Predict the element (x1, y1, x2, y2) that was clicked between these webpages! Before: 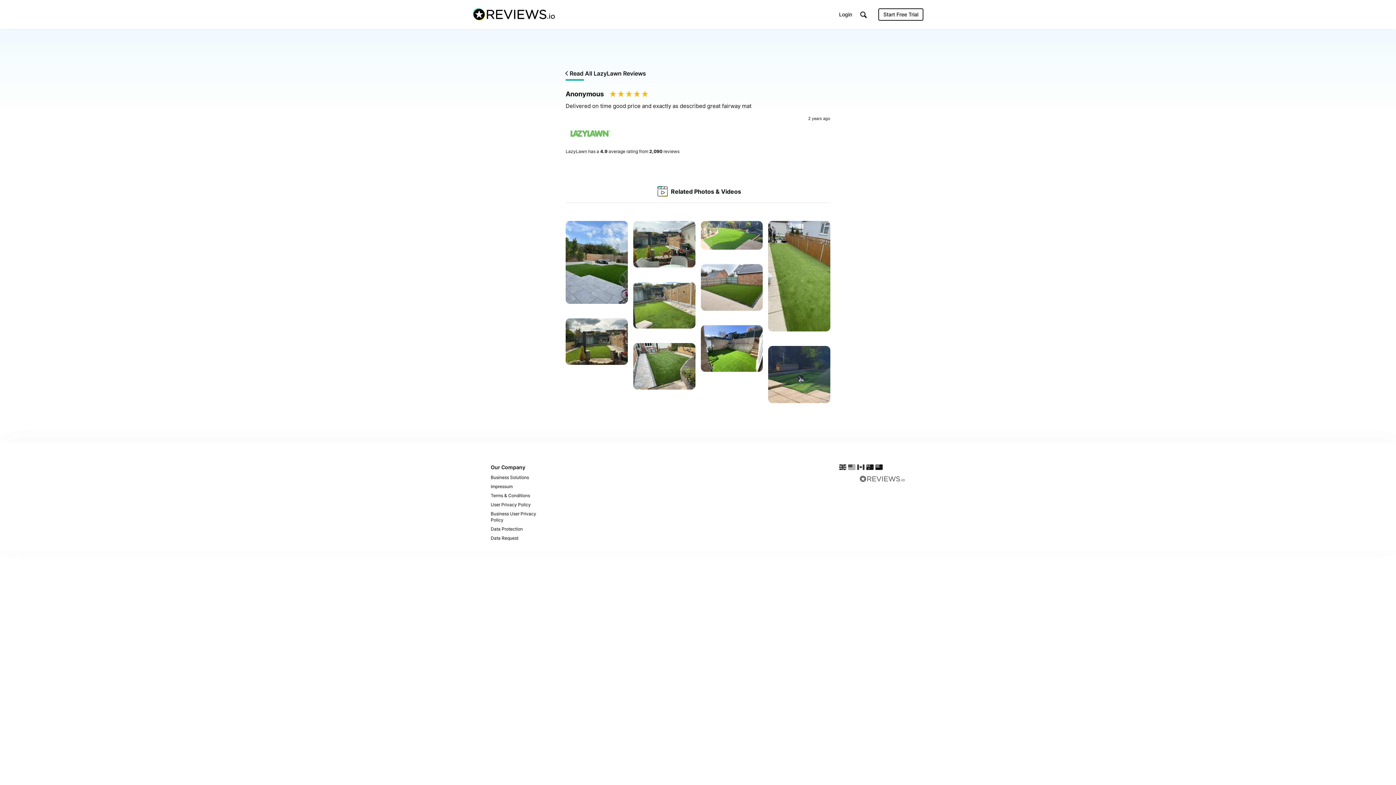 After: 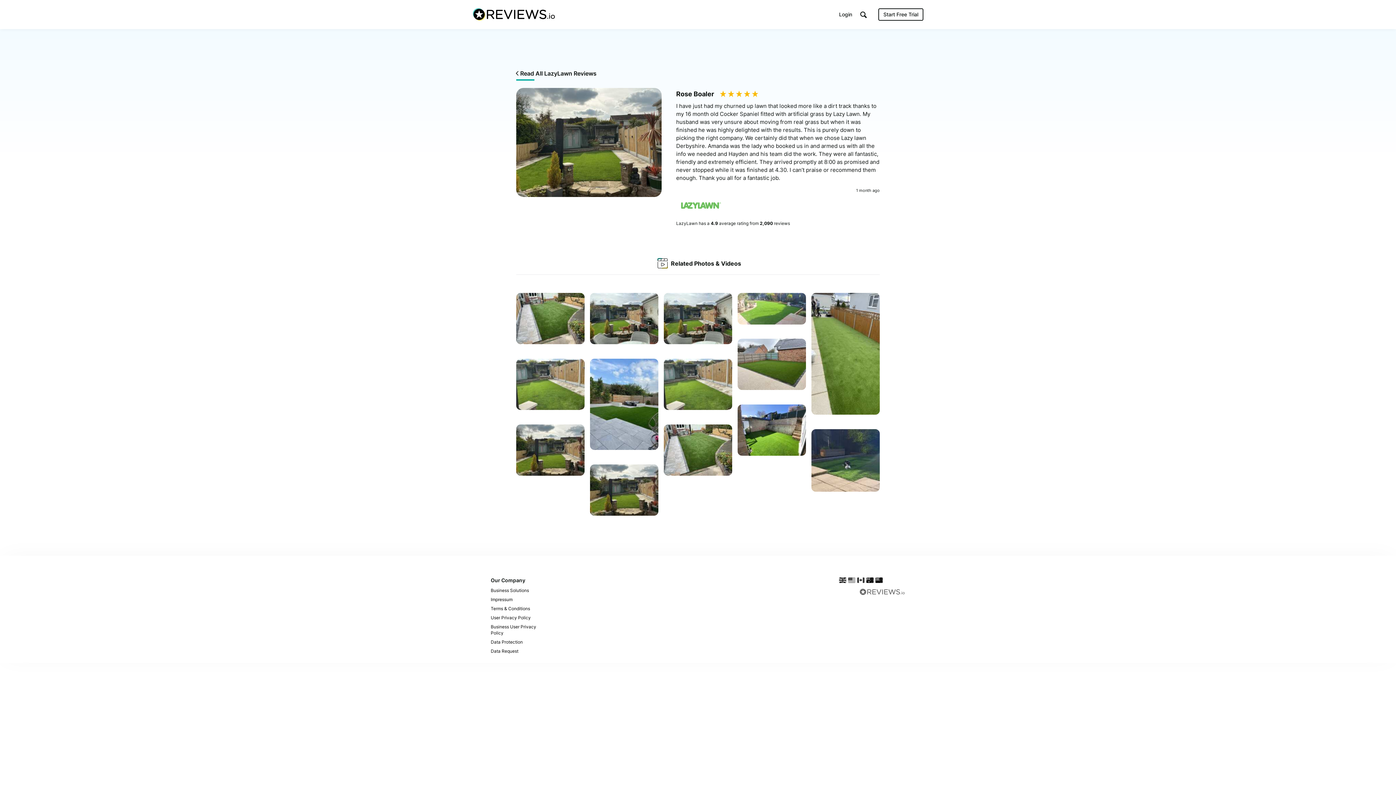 Action: bbox: (565, 318, 627, 367) label: LazyLawn
    
by Rose Boaler